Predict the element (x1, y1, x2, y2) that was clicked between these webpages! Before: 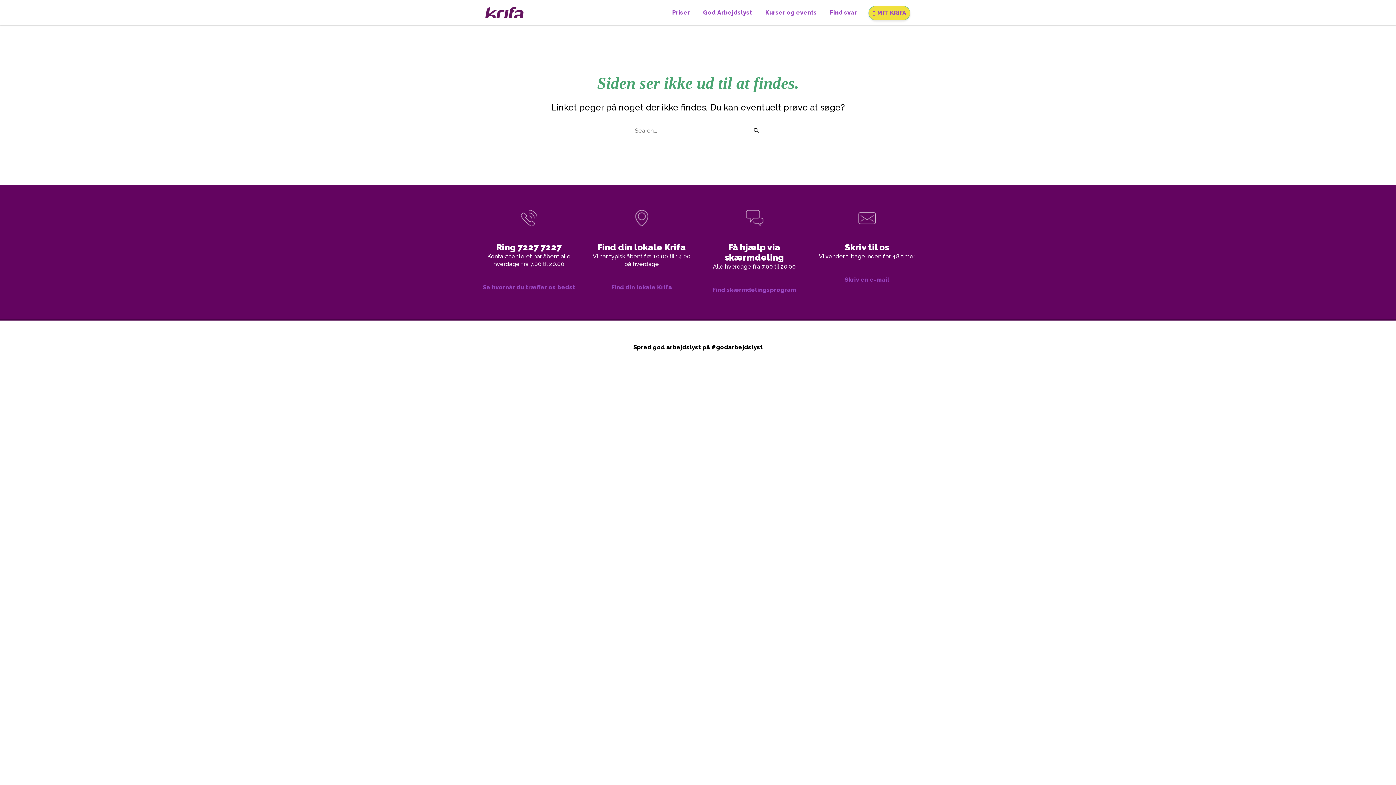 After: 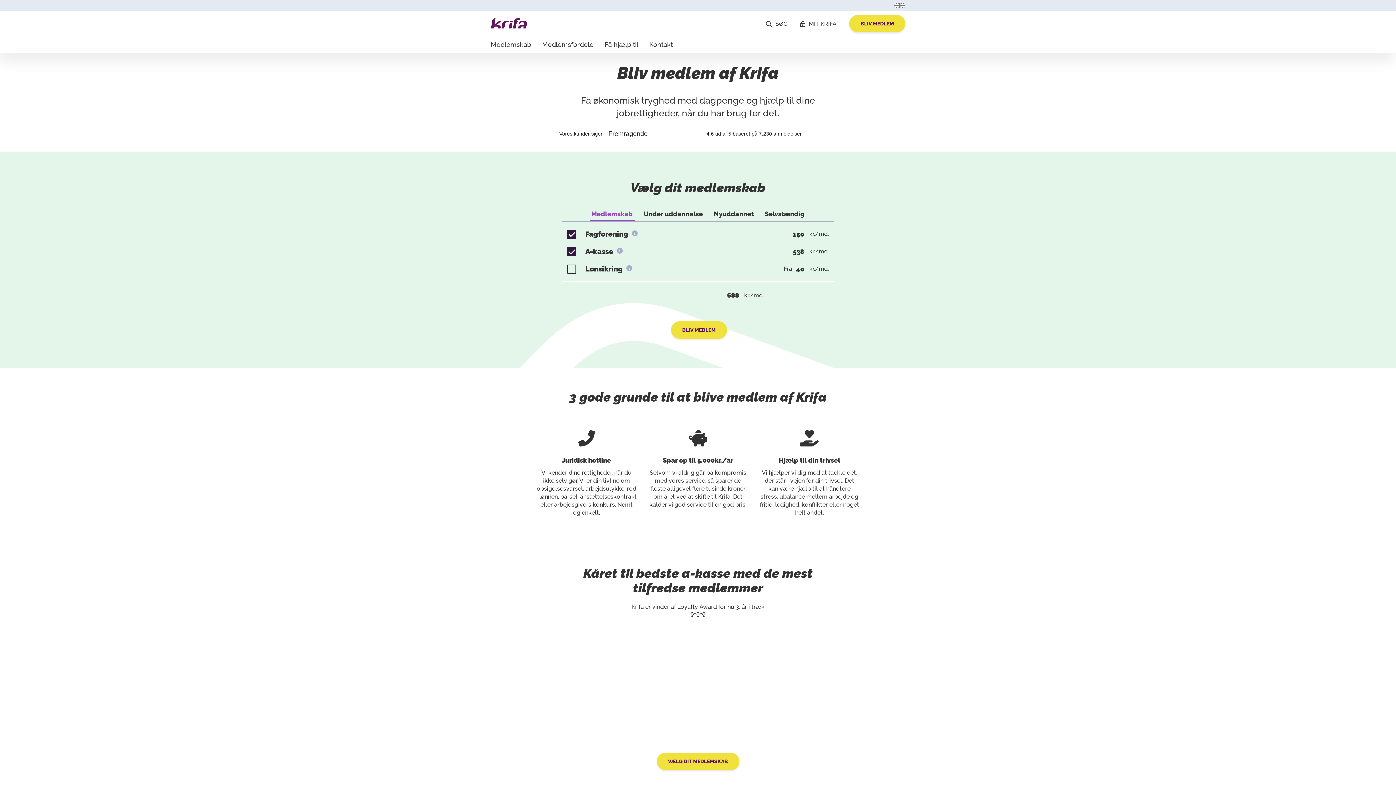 Action: bbox: (666, 1, 696, 24) label: Priser